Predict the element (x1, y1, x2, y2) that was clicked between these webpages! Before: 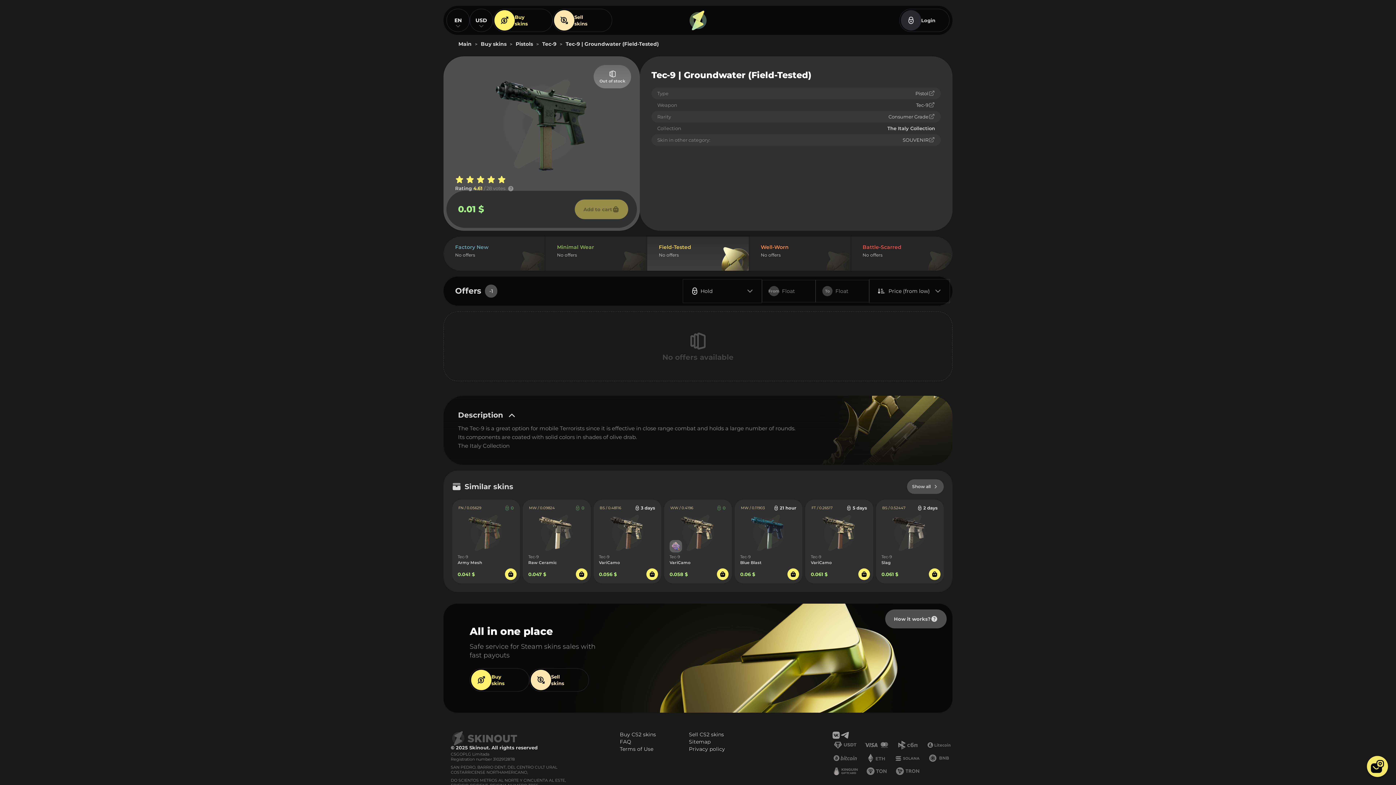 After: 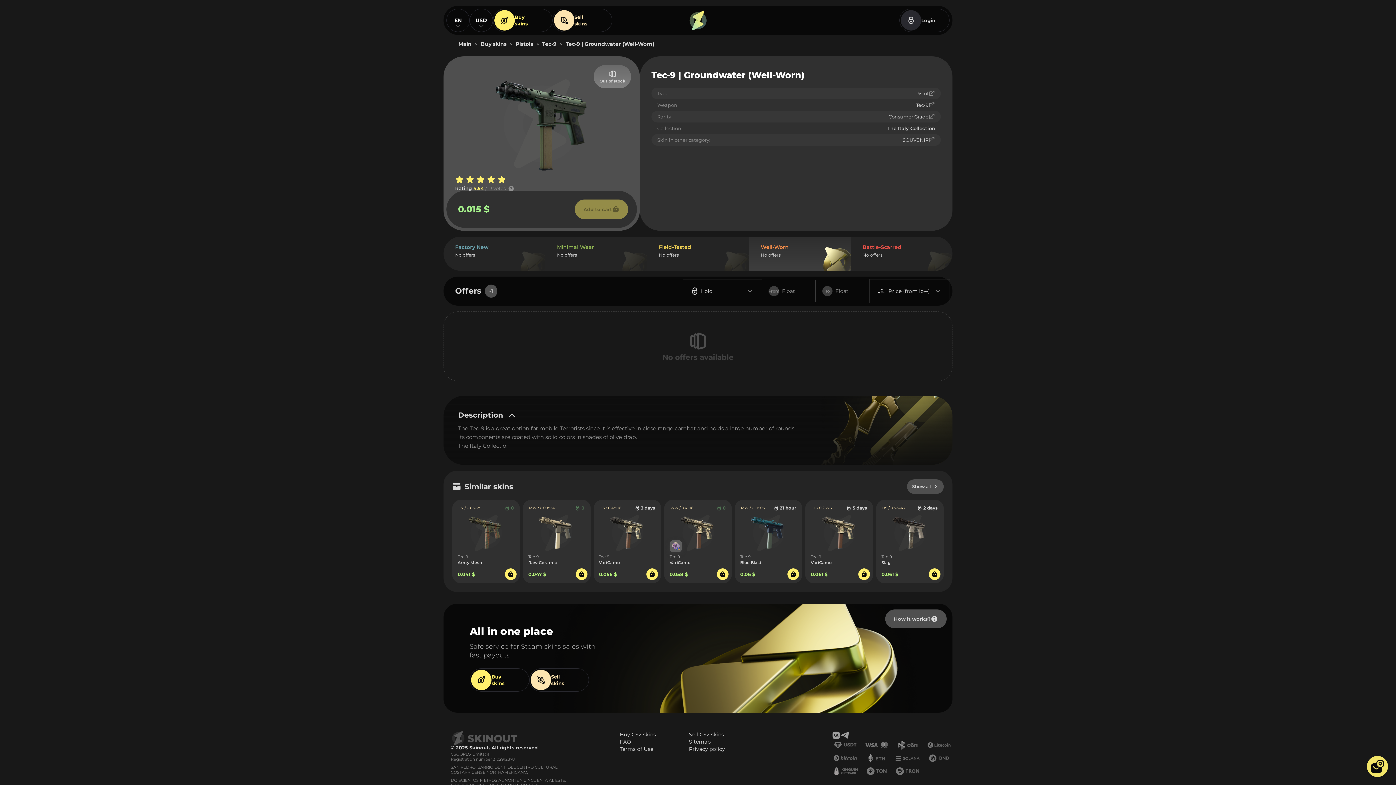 Action: label: Well-Worn

No offers bbox: (749, 236, 850, 270)